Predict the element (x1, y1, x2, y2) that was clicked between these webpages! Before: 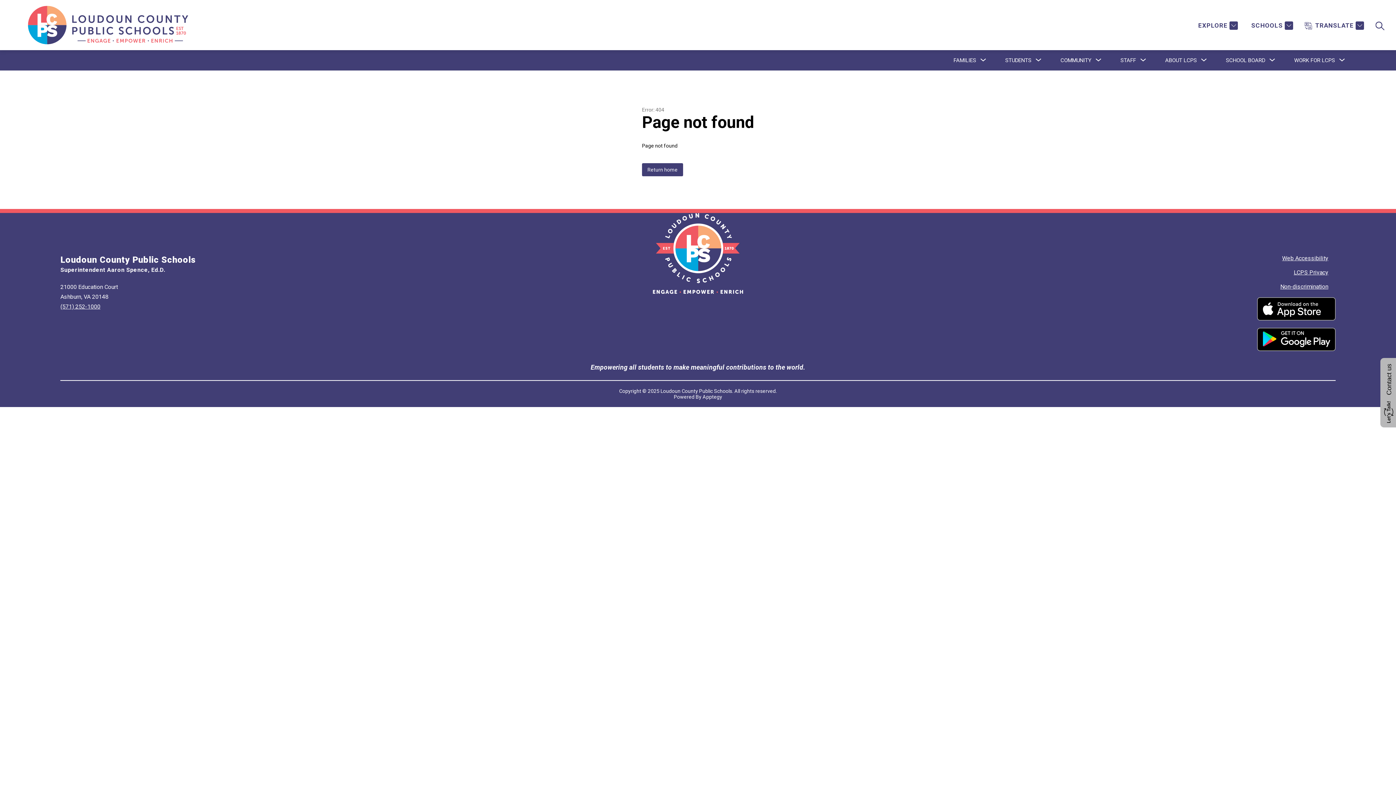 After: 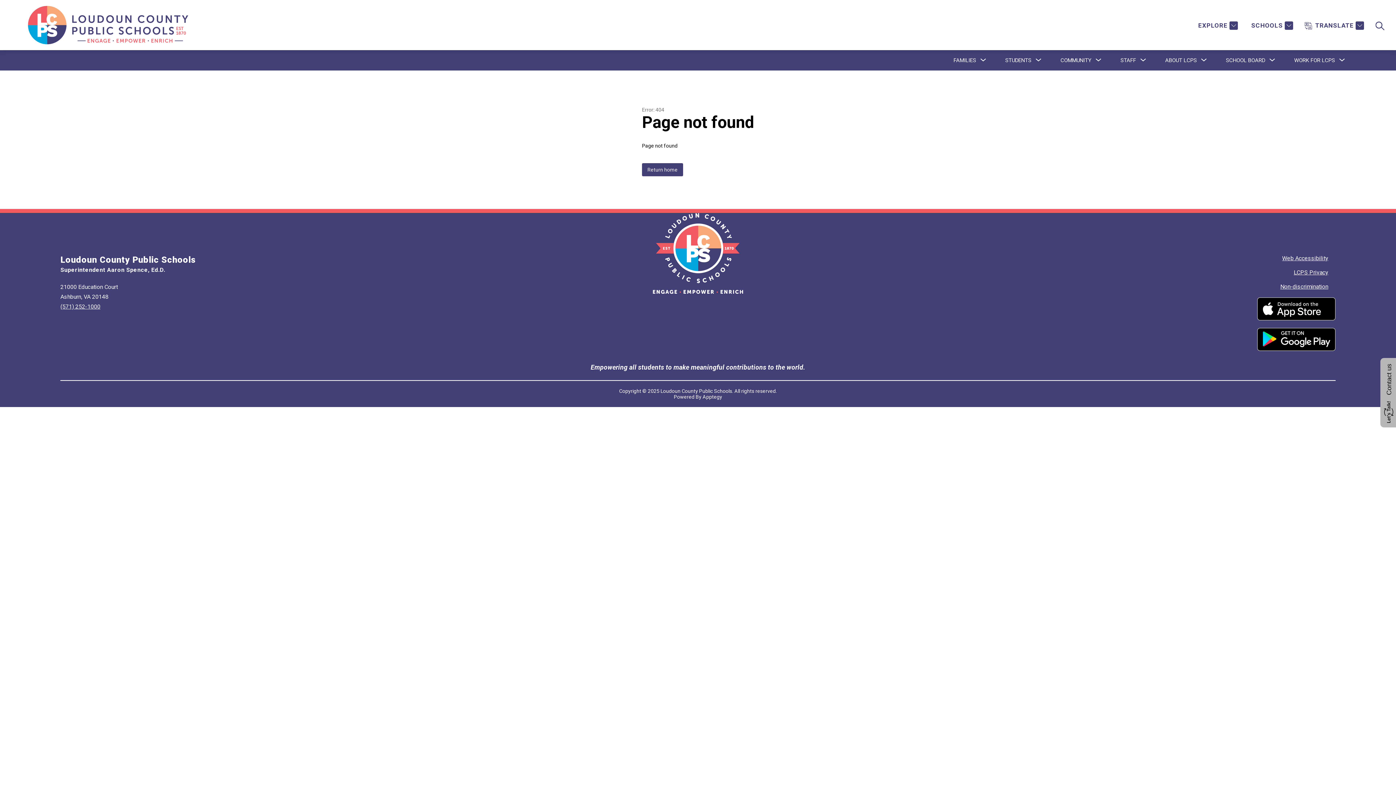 Action: label: (571) 252-1000 bbox: (60, 303, 100, 310)